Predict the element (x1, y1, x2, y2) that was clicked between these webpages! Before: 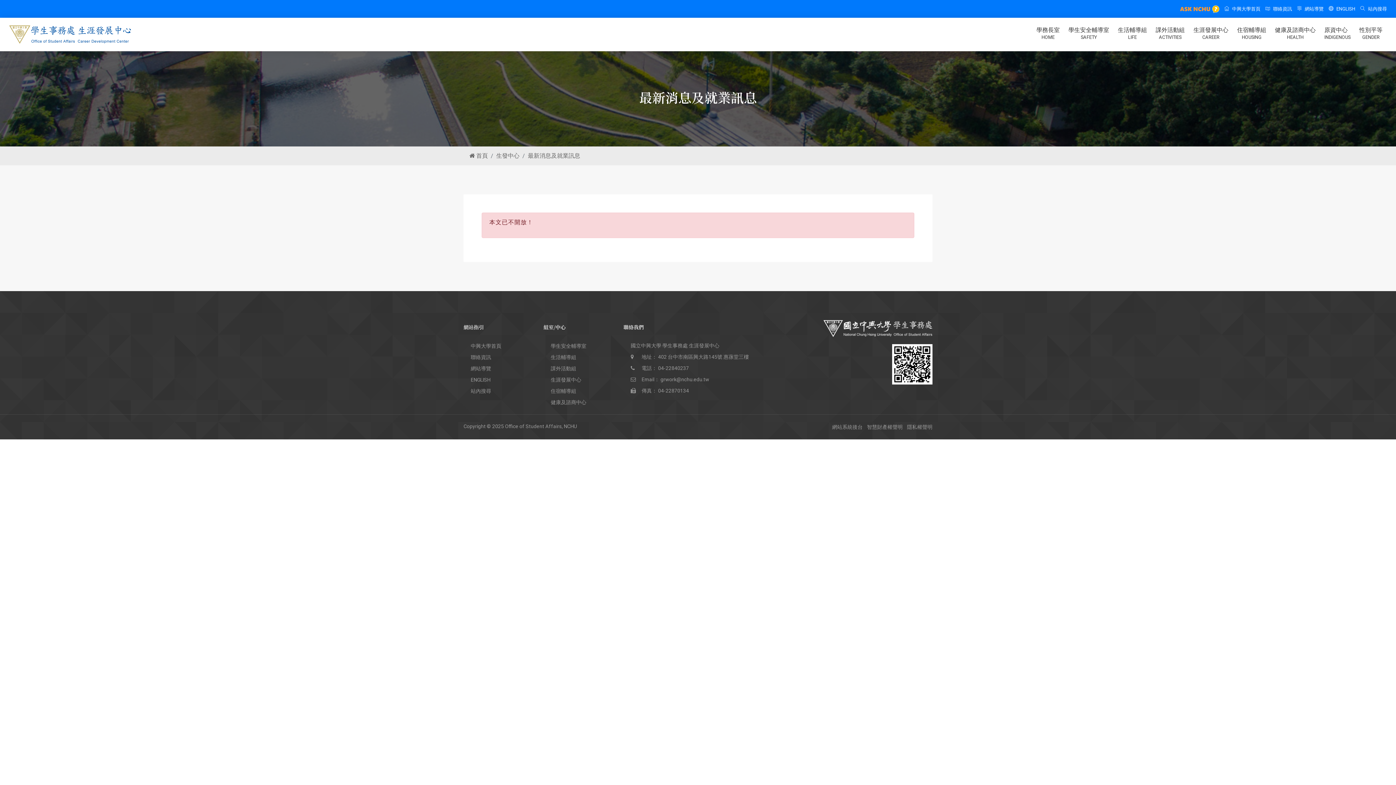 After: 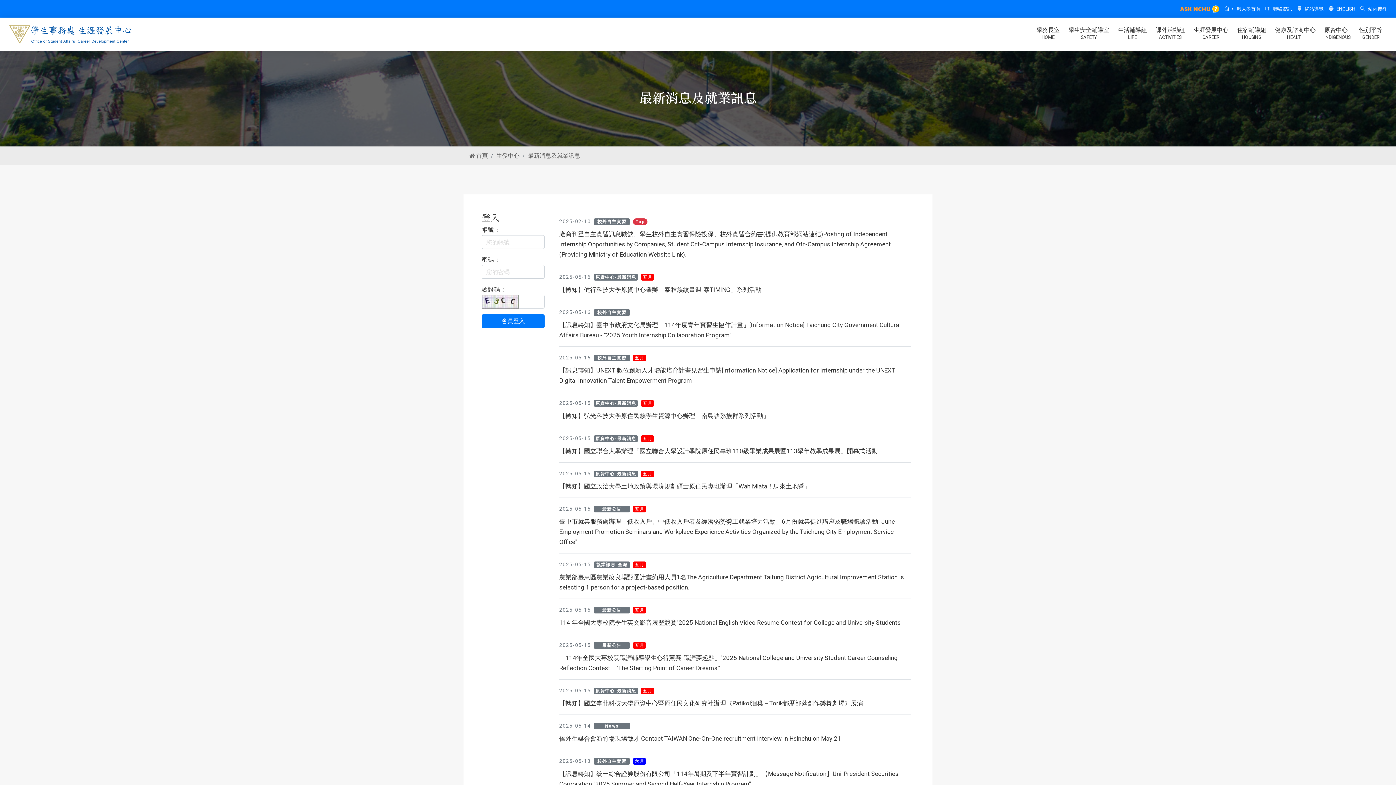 Action: label: 網站系統後台 bbox: (832, 420, 862, 430)